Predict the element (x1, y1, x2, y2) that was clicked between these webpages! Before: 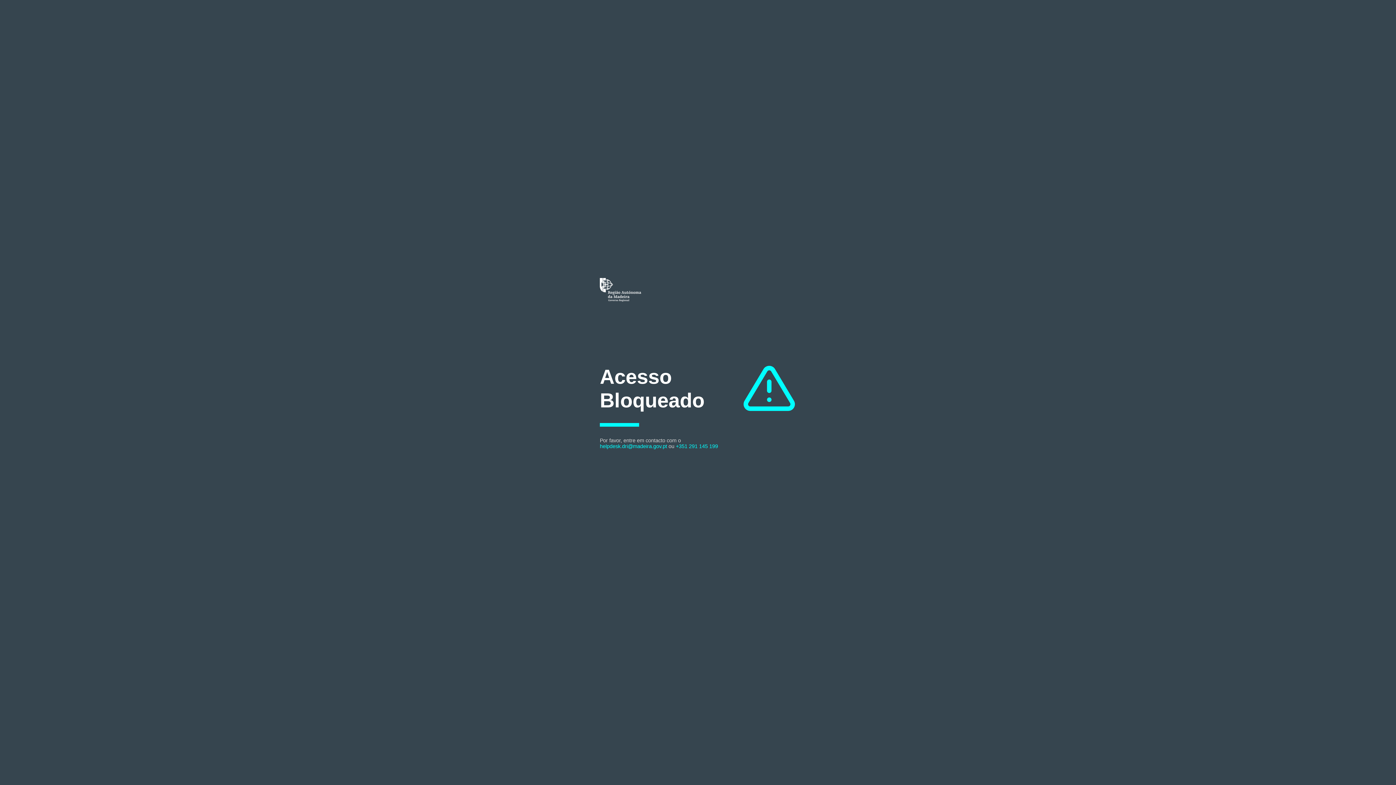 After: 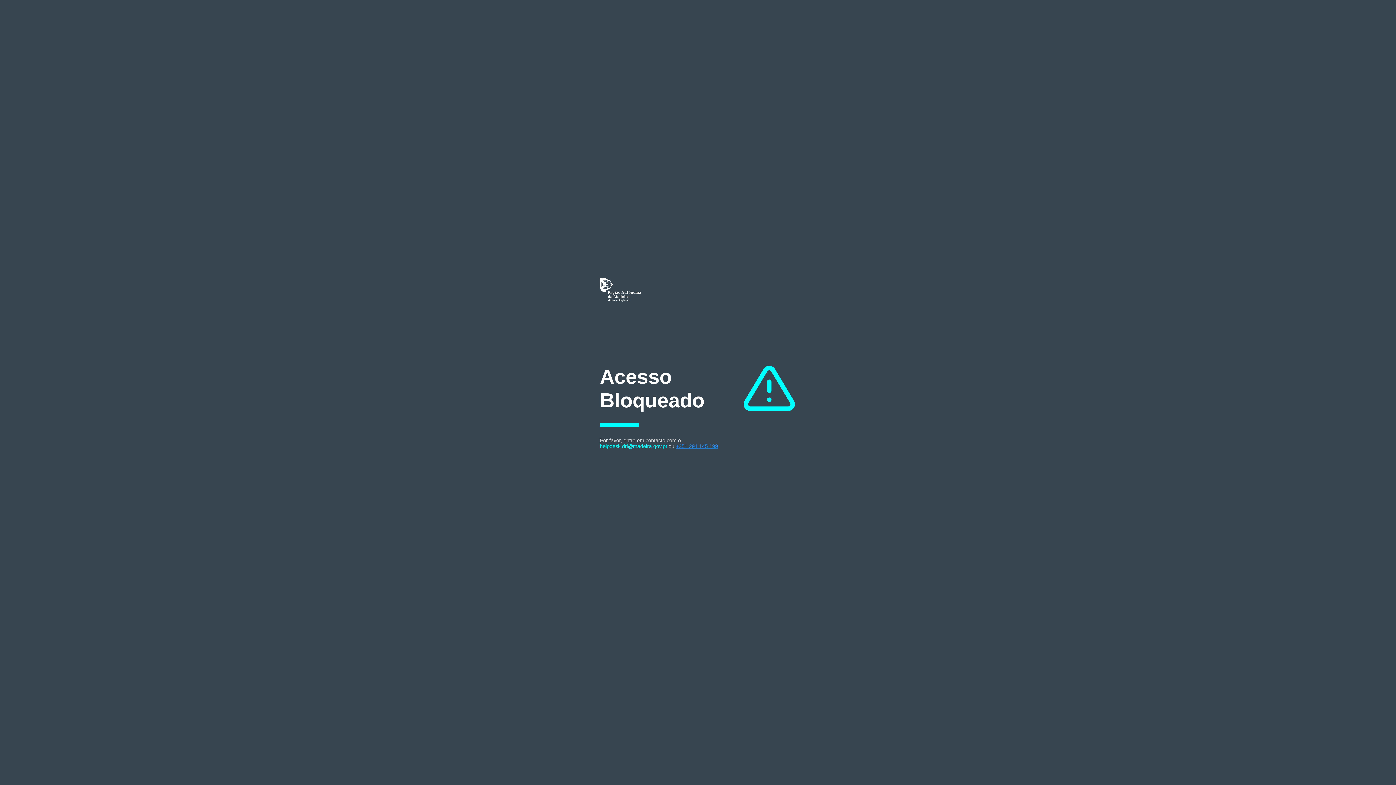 Action: bbox: (676, 443, 718, 449) label: +351 291 145 199